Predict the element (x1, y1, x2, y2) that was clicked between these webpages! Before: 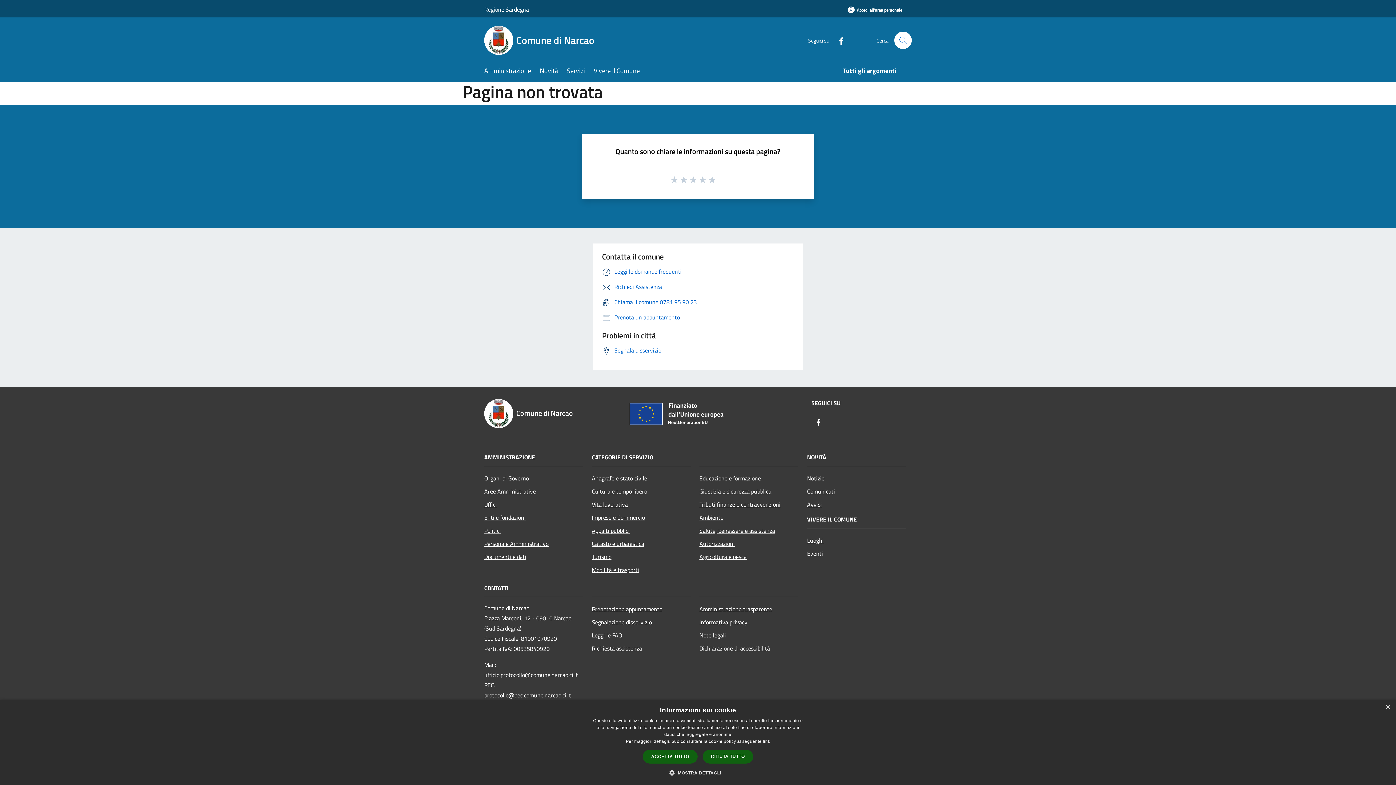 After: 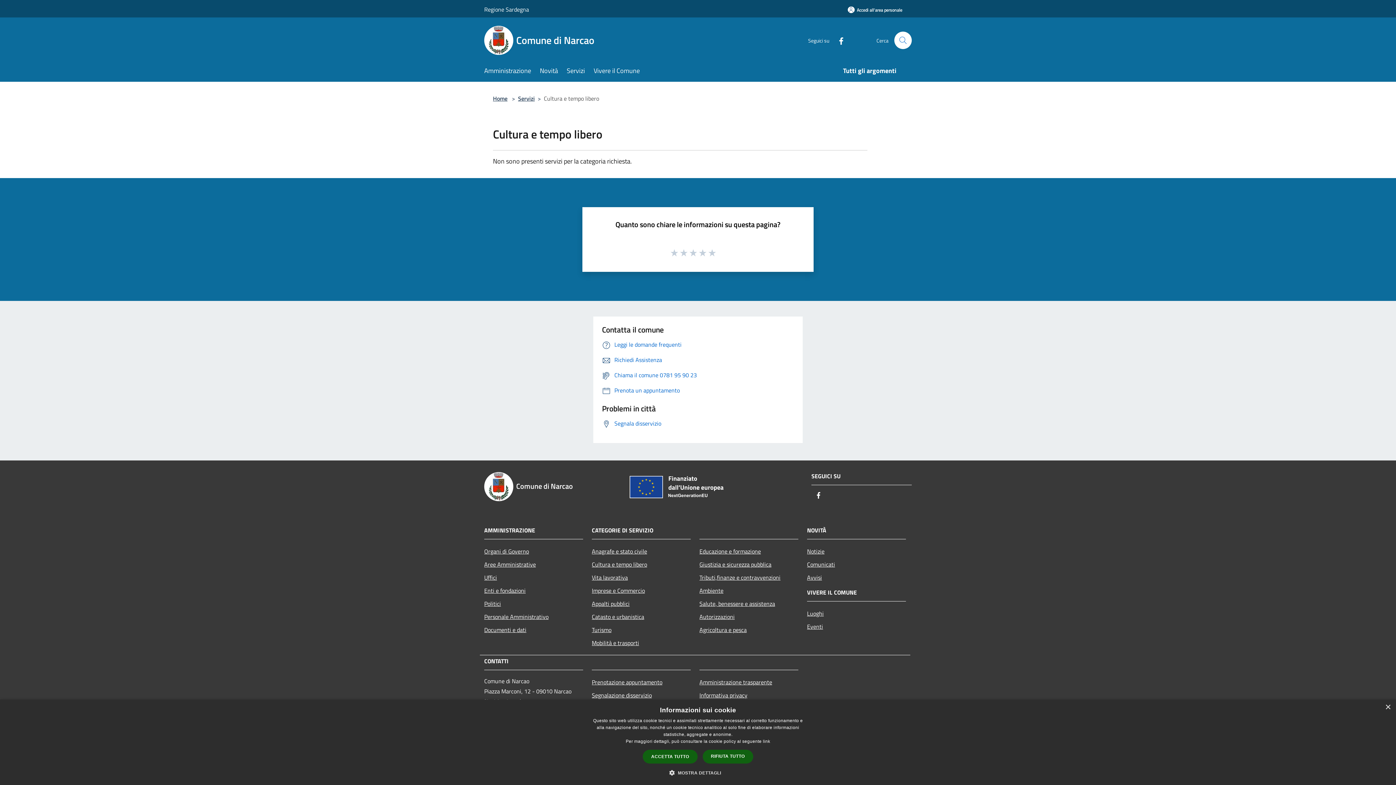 Action: bbox: (592, 484, 690, 498) label: Cultura e tempo libero